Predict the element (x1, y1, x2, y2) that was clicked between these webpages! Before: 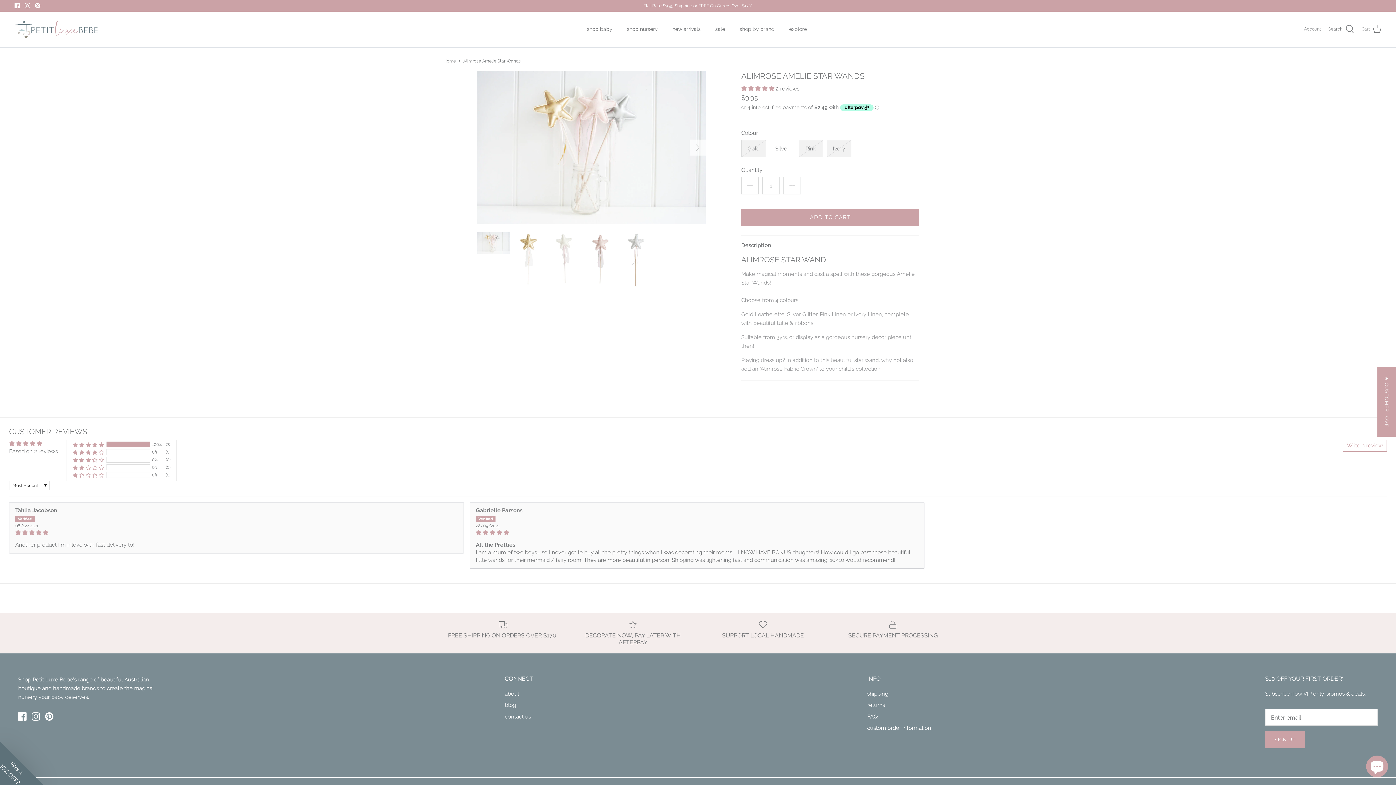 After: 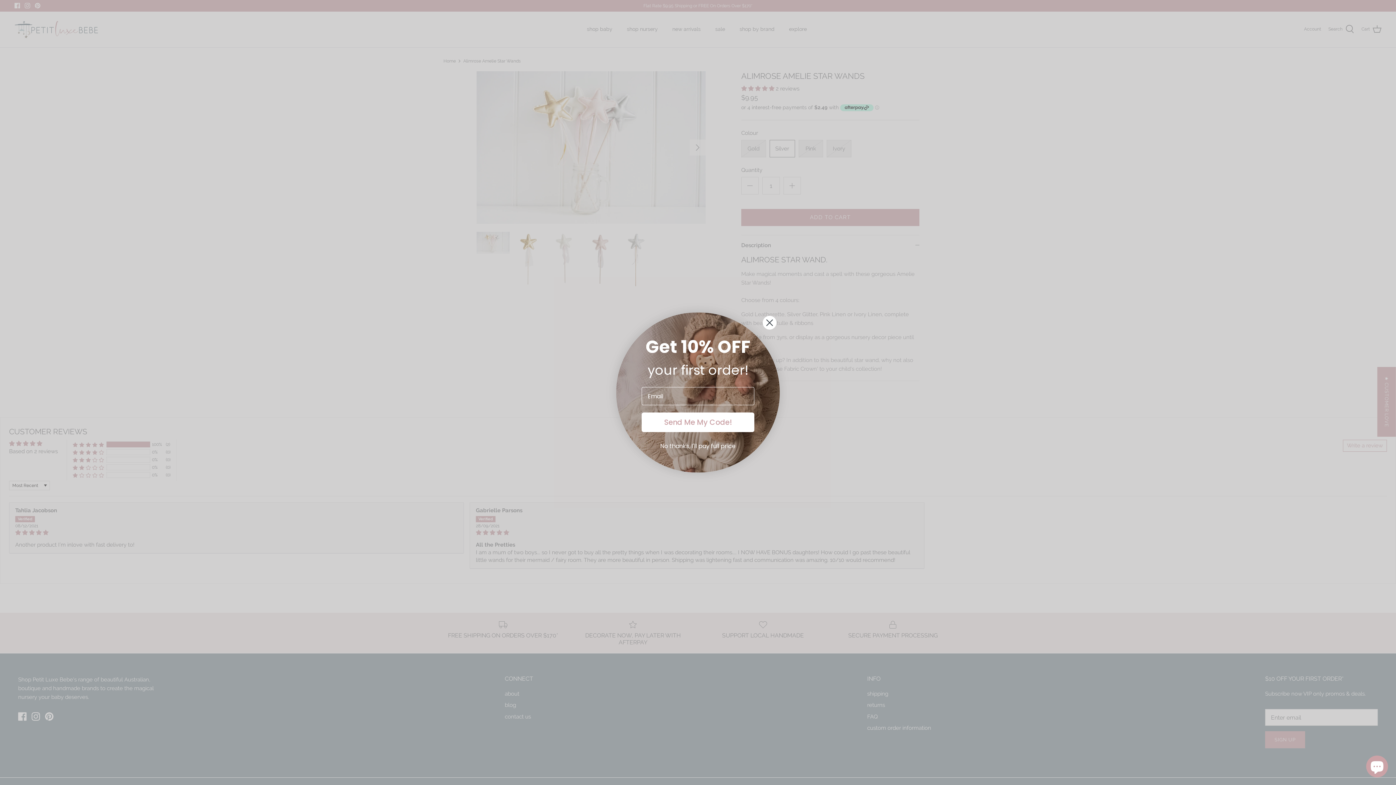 Action: bbox: (24, 2, 30, 8) label: Instagram